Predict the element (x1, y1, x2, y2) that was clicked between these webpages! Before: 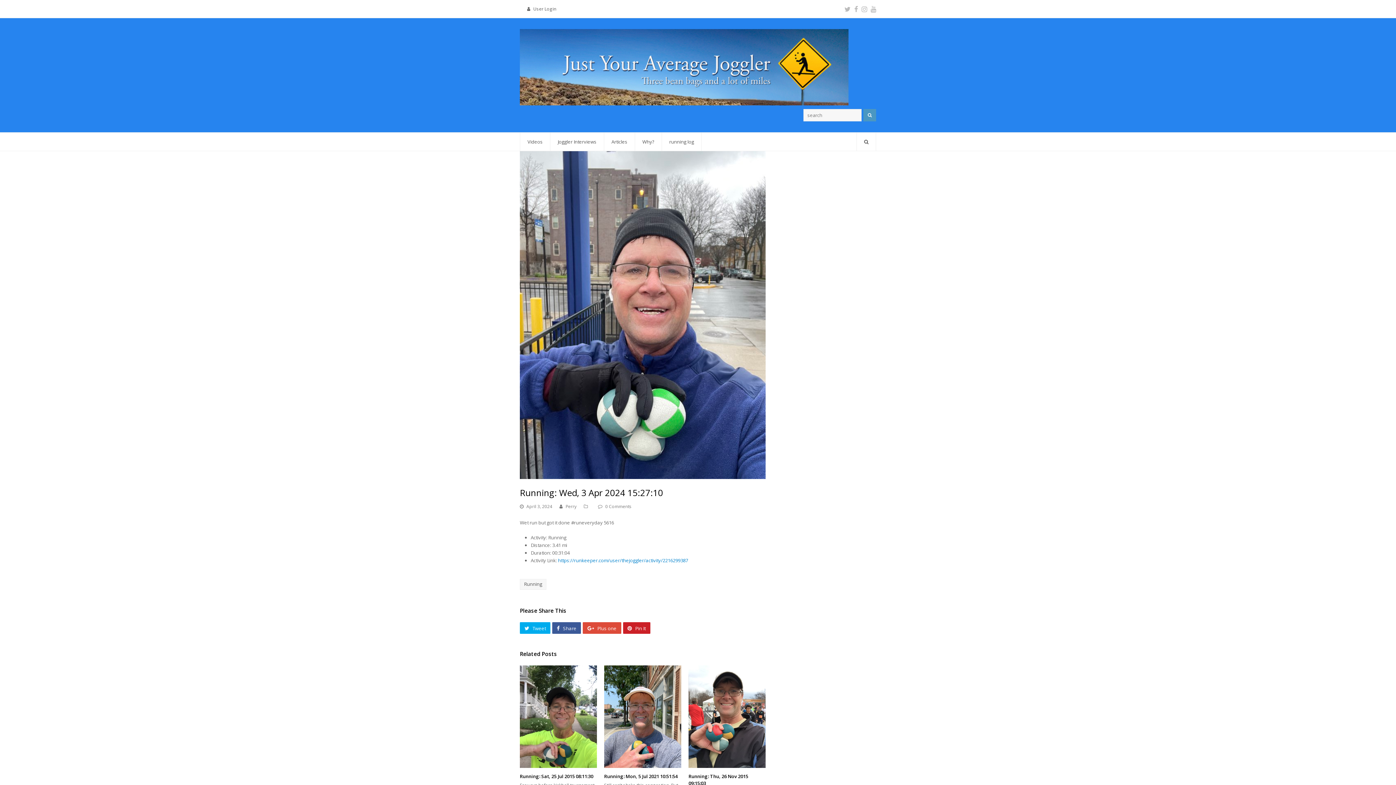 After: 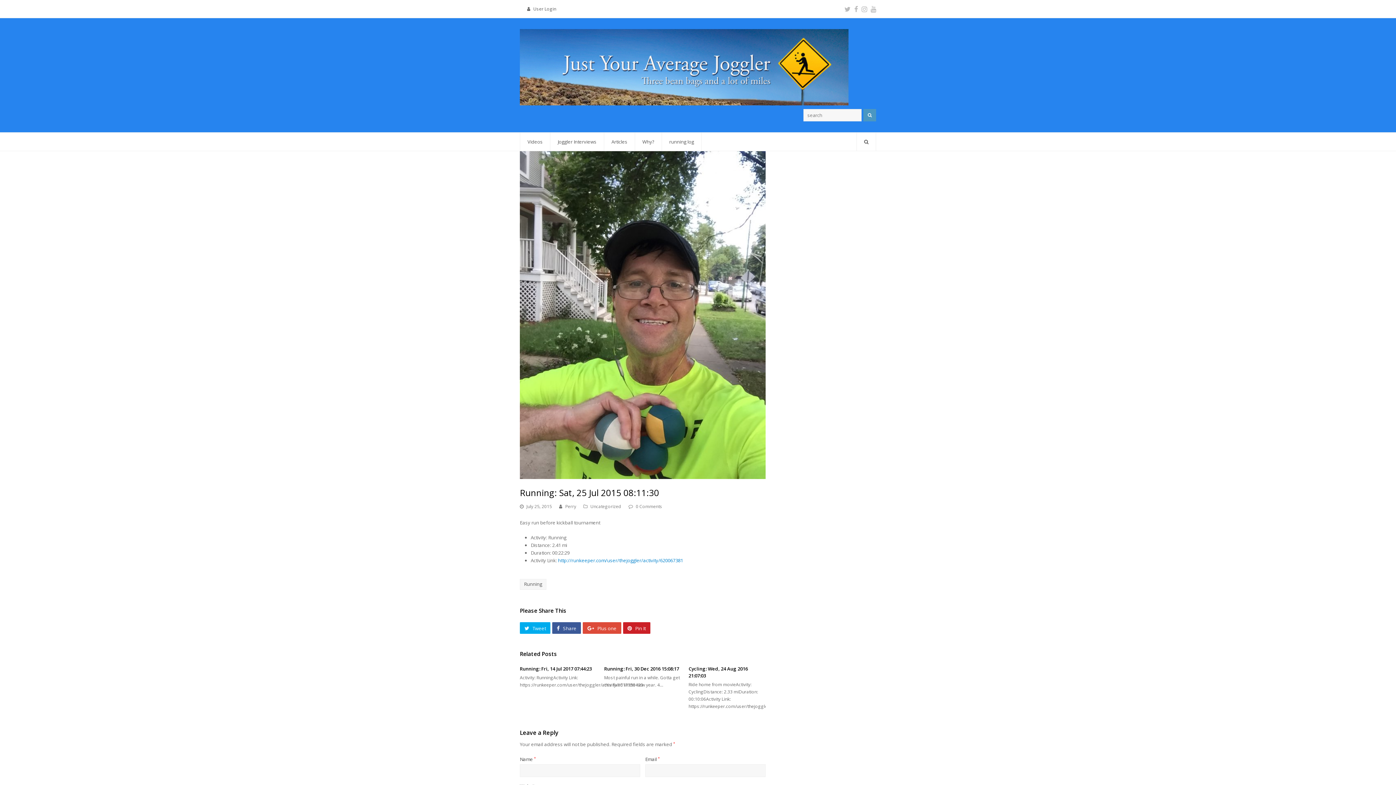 Action: label: Running: Sat, 25 Jul 2015 08:11:30 bbox: (520, 773, 593, 780)